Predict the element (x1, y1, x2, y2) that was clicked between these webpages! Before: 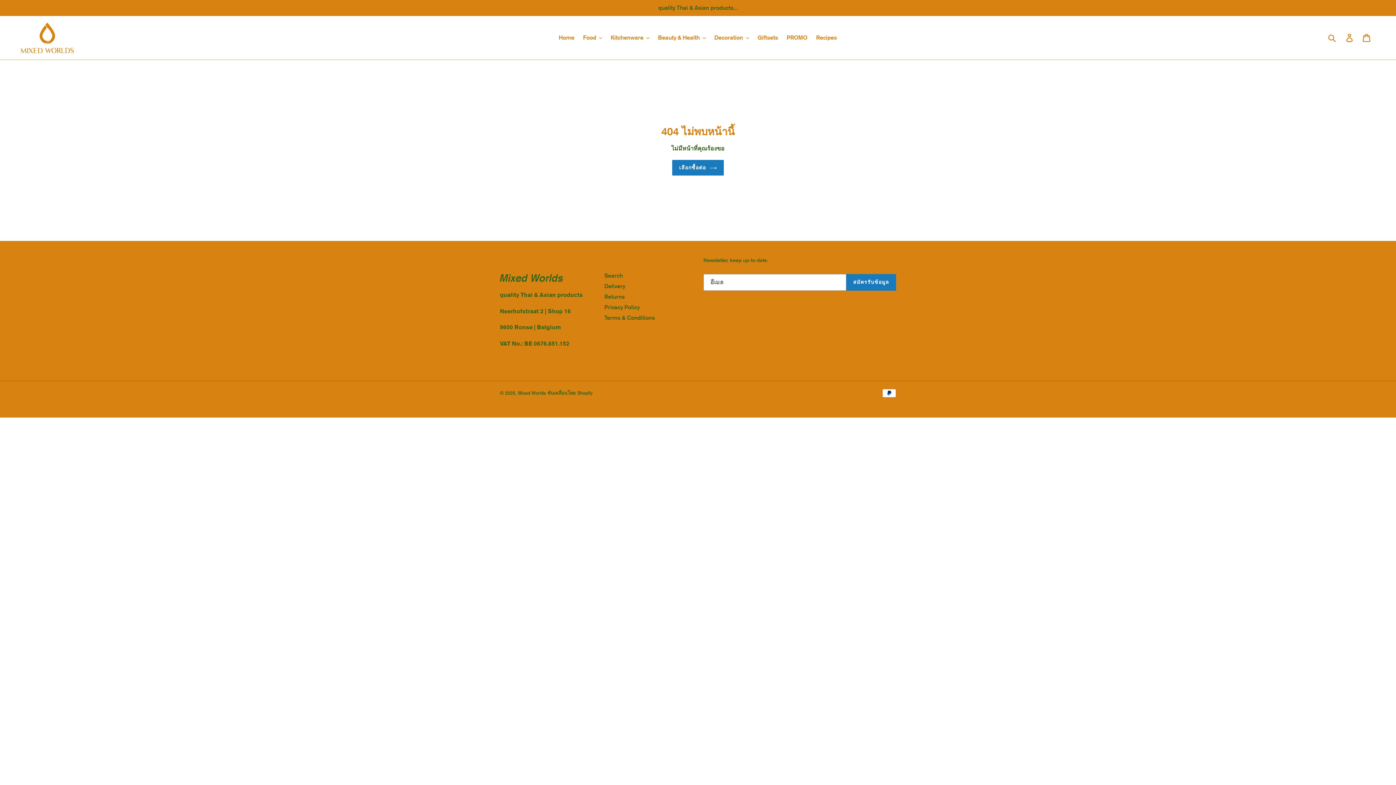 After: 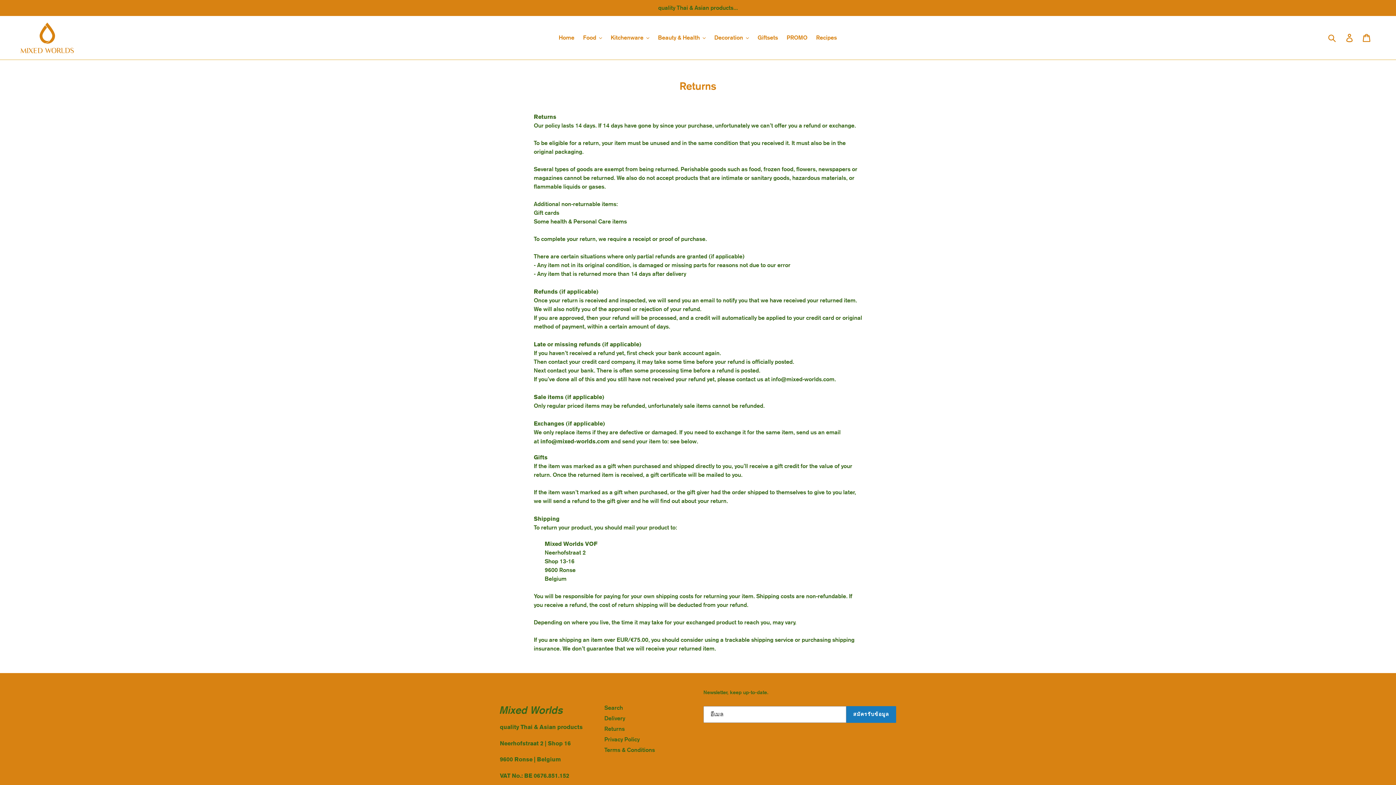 Action: label: Returns bbox: (604, 293, 624, 300)